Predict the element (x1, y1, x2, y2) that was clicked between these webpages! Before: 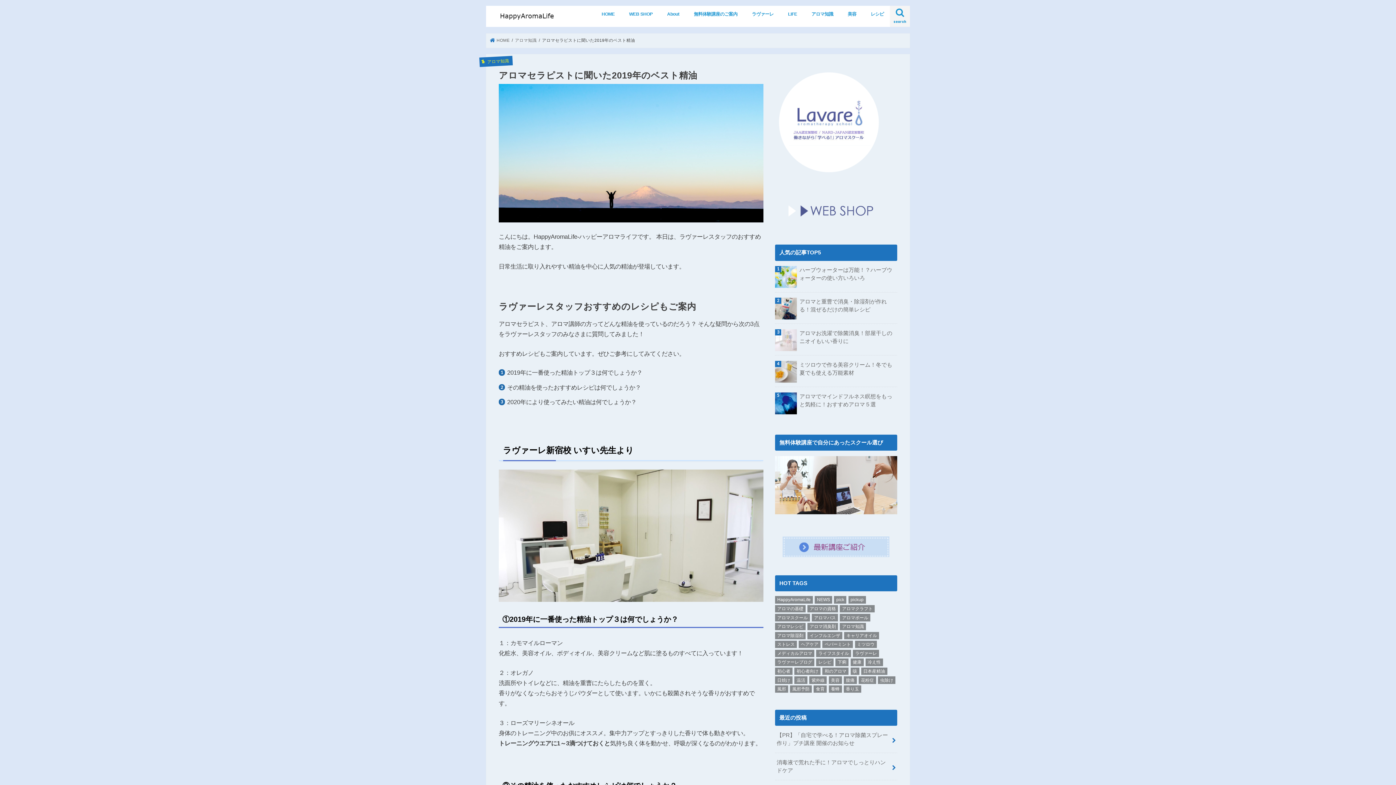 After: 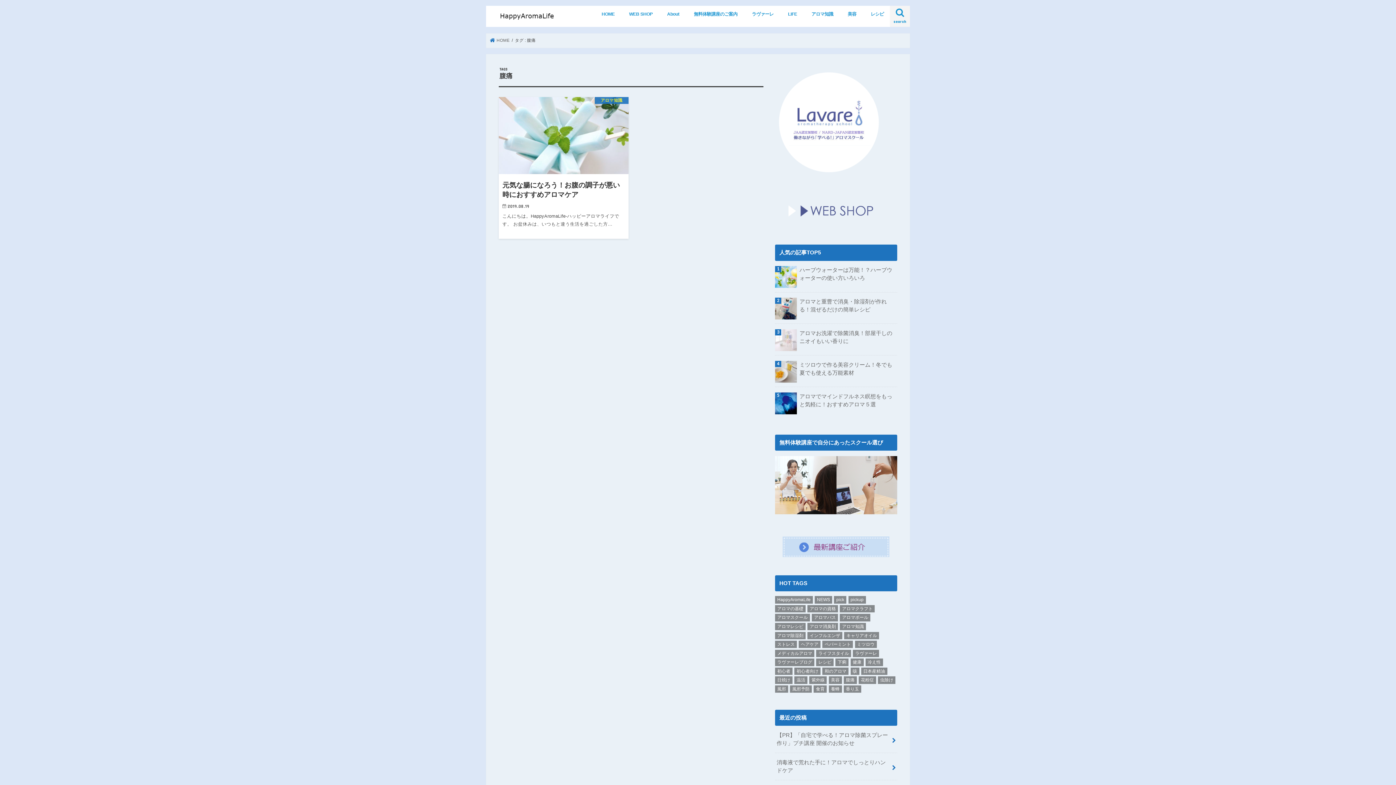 Action: bbox: (843, 676, 857, 684) label: 腹痛 (1個の項目)